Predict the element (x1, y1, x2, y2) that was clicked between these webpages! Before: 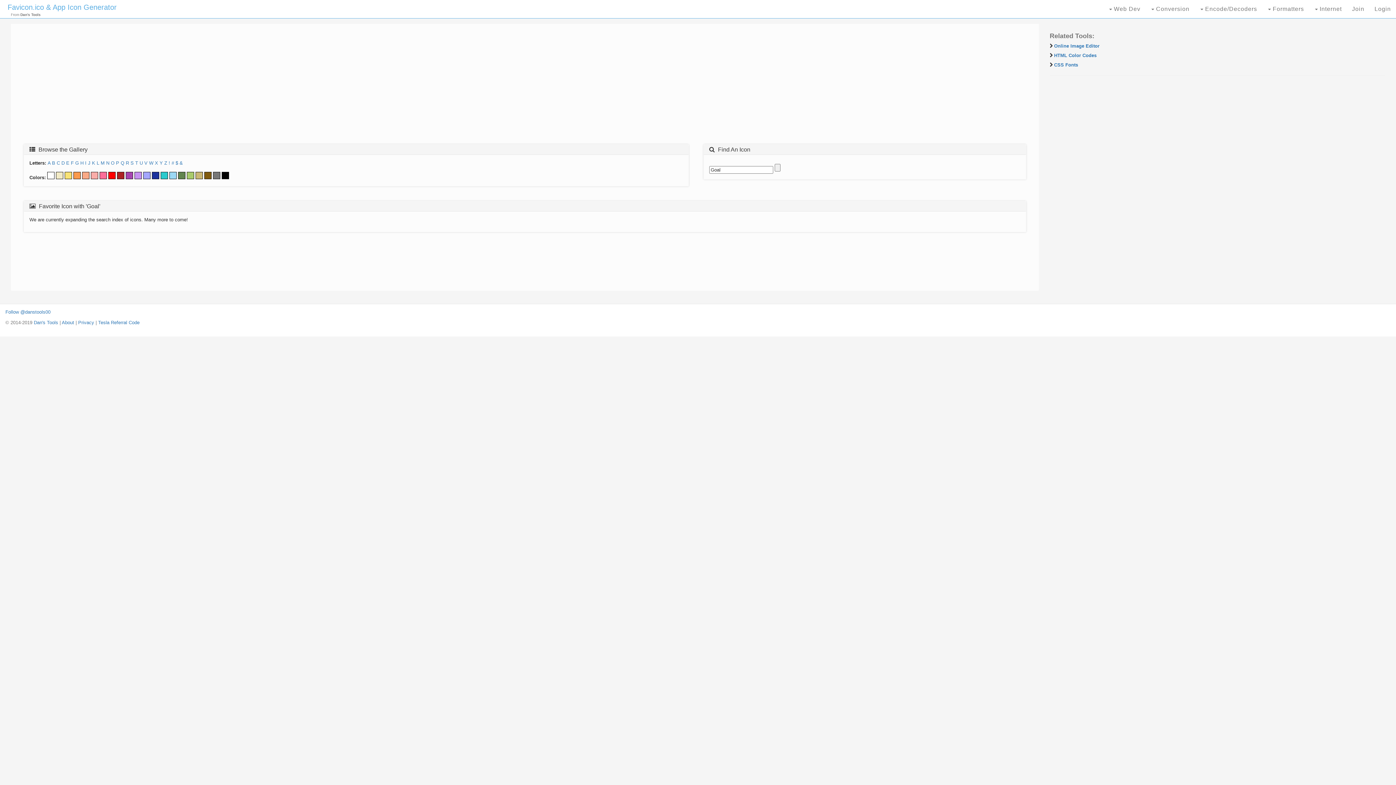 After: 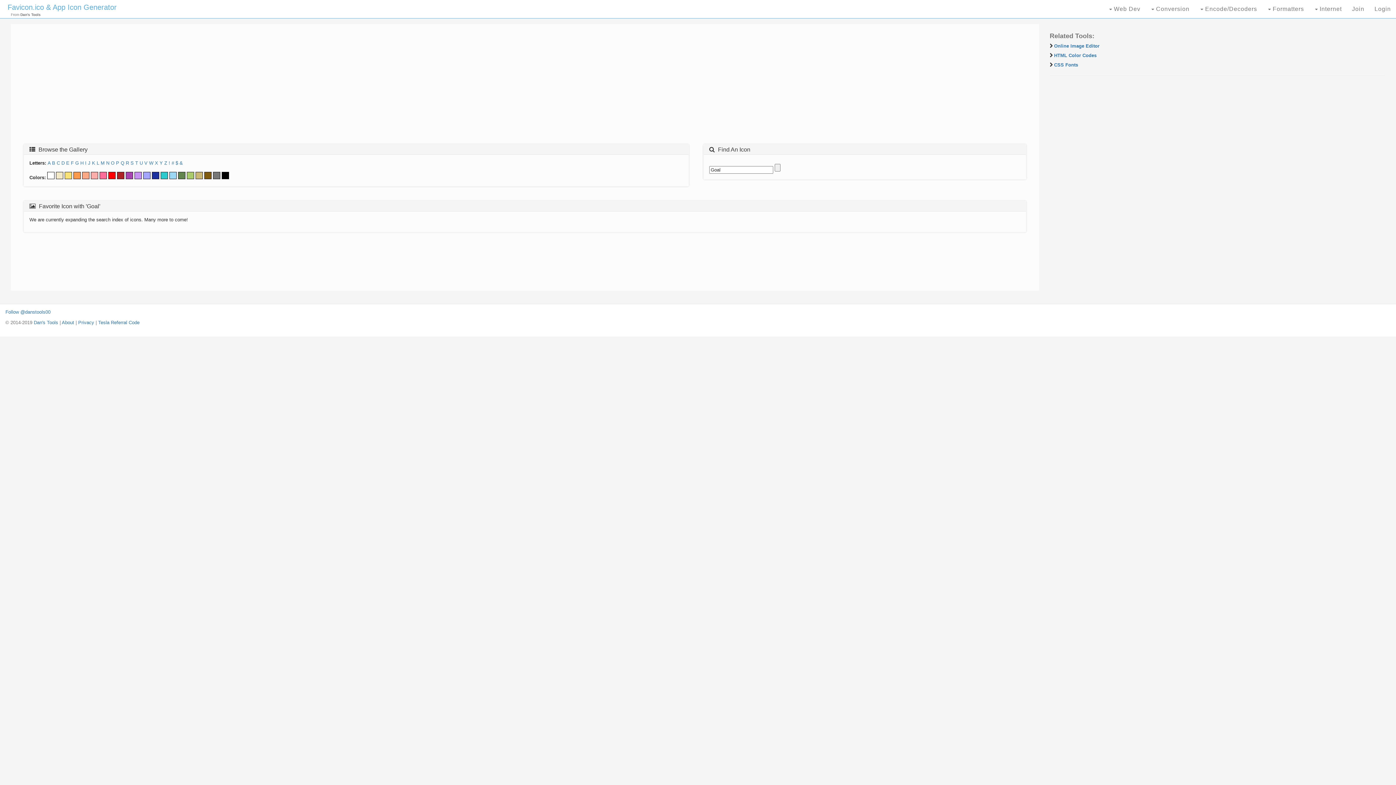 Action: bbox: (213, 174, 220, 180)